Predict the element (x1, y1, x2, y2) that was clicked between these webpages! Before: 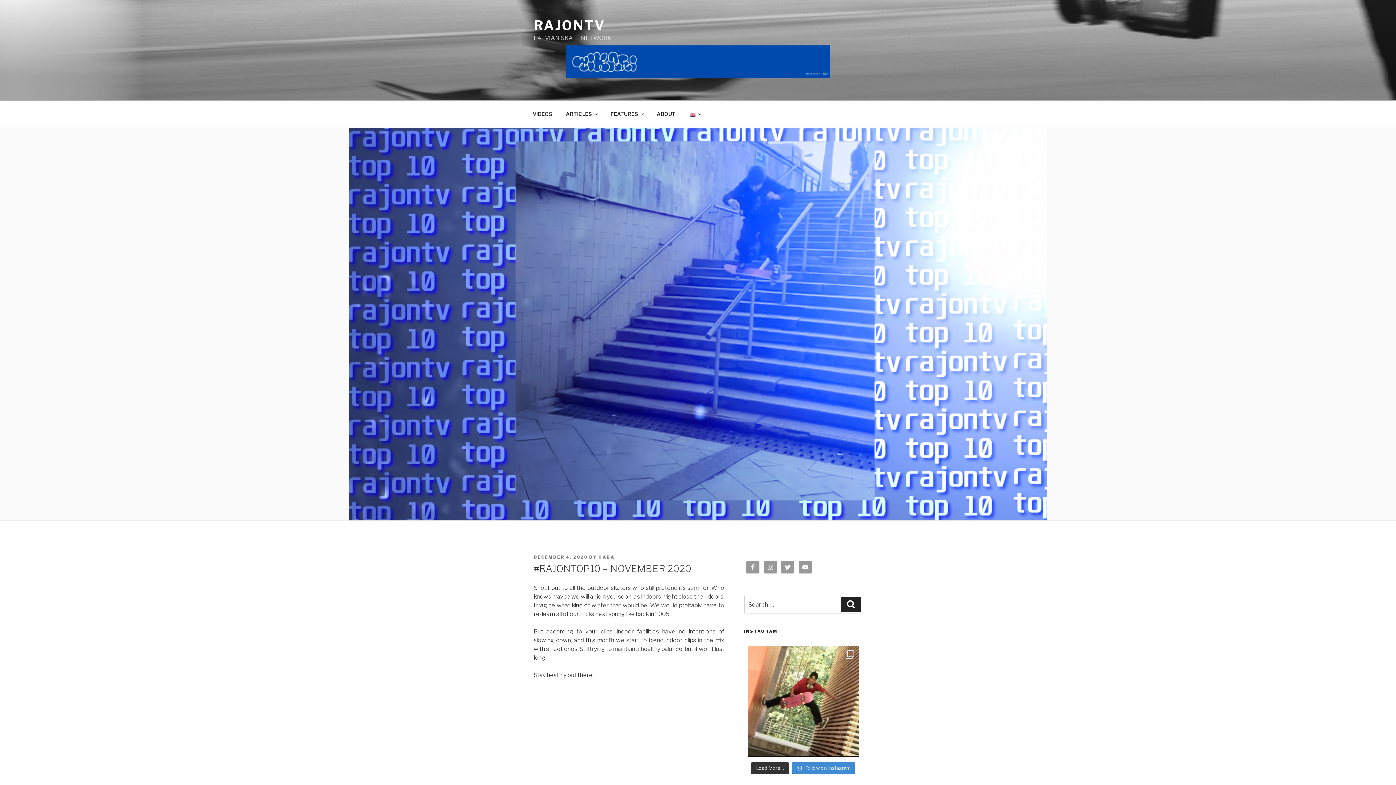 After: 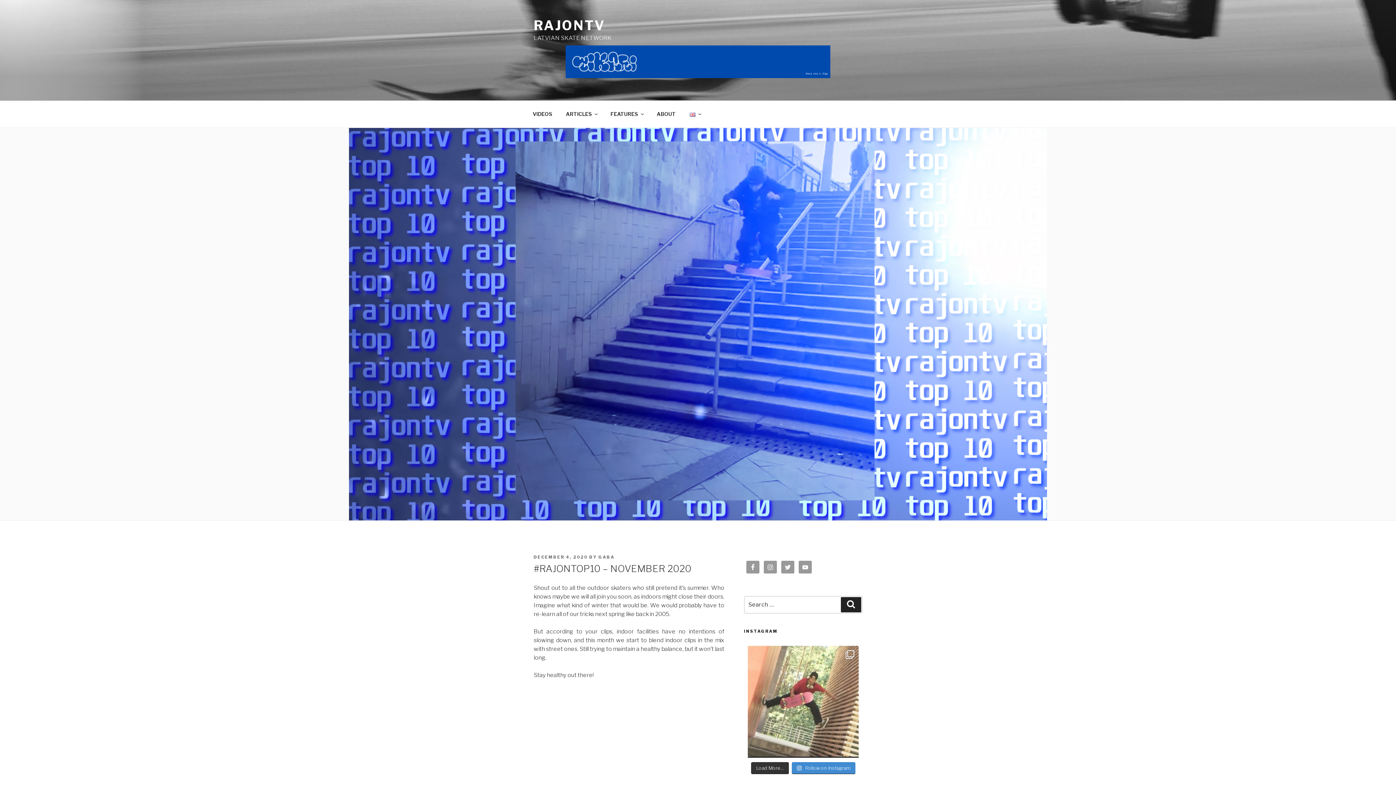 Action: bbox: (747, 646, 858, 757) label: RajonTV tour starts next week! : @edvardgaba